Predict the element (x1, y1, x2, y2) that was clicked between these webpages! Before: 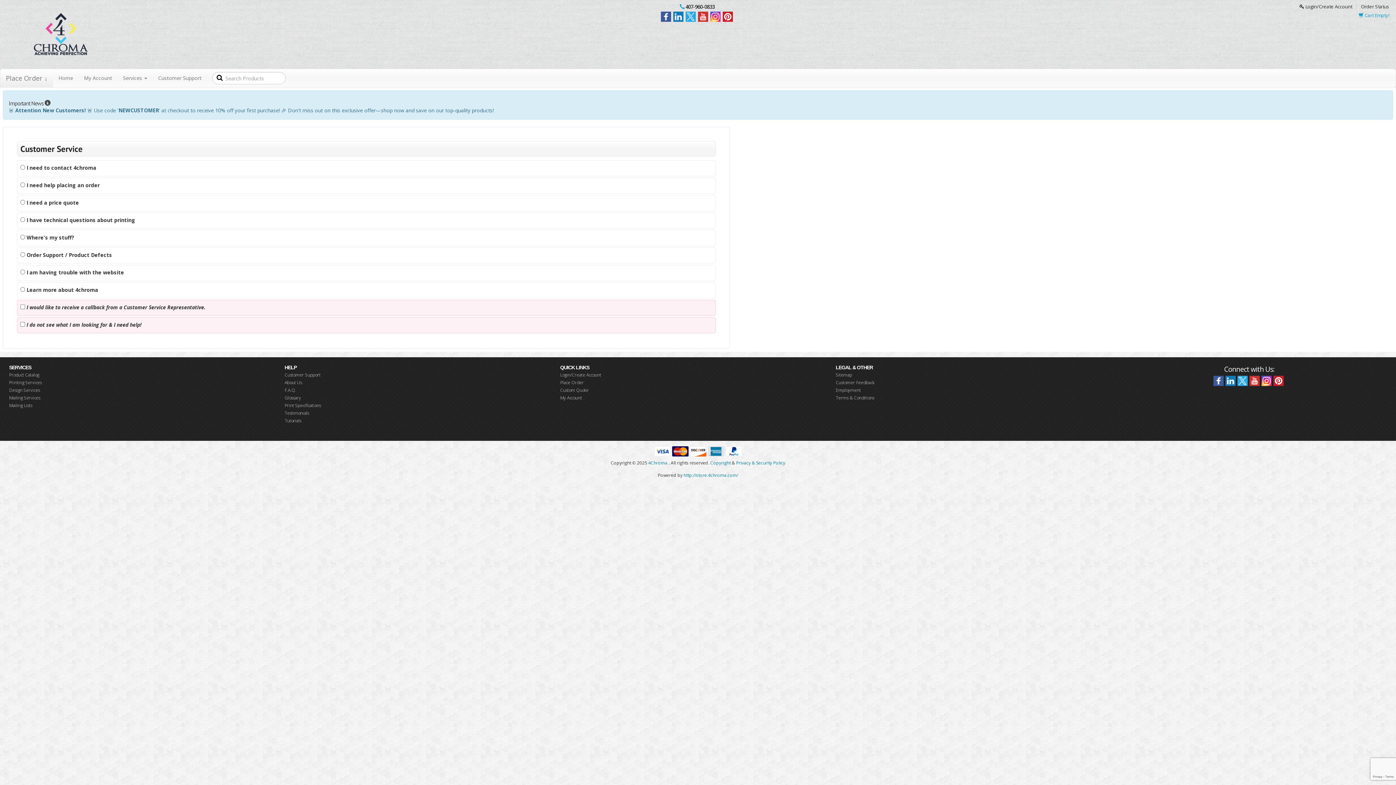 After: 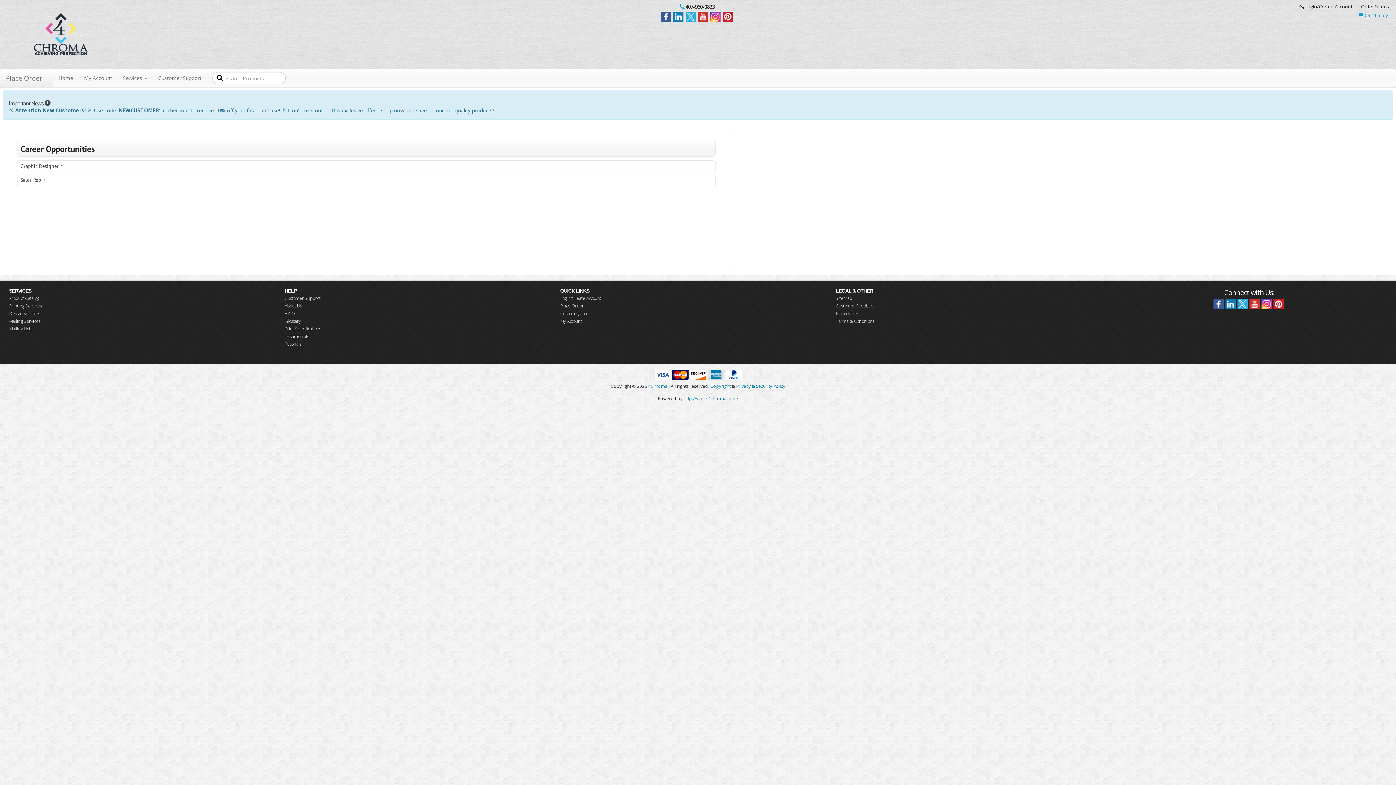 Action: label: Employment bbox: (836, 387, 861, 393)